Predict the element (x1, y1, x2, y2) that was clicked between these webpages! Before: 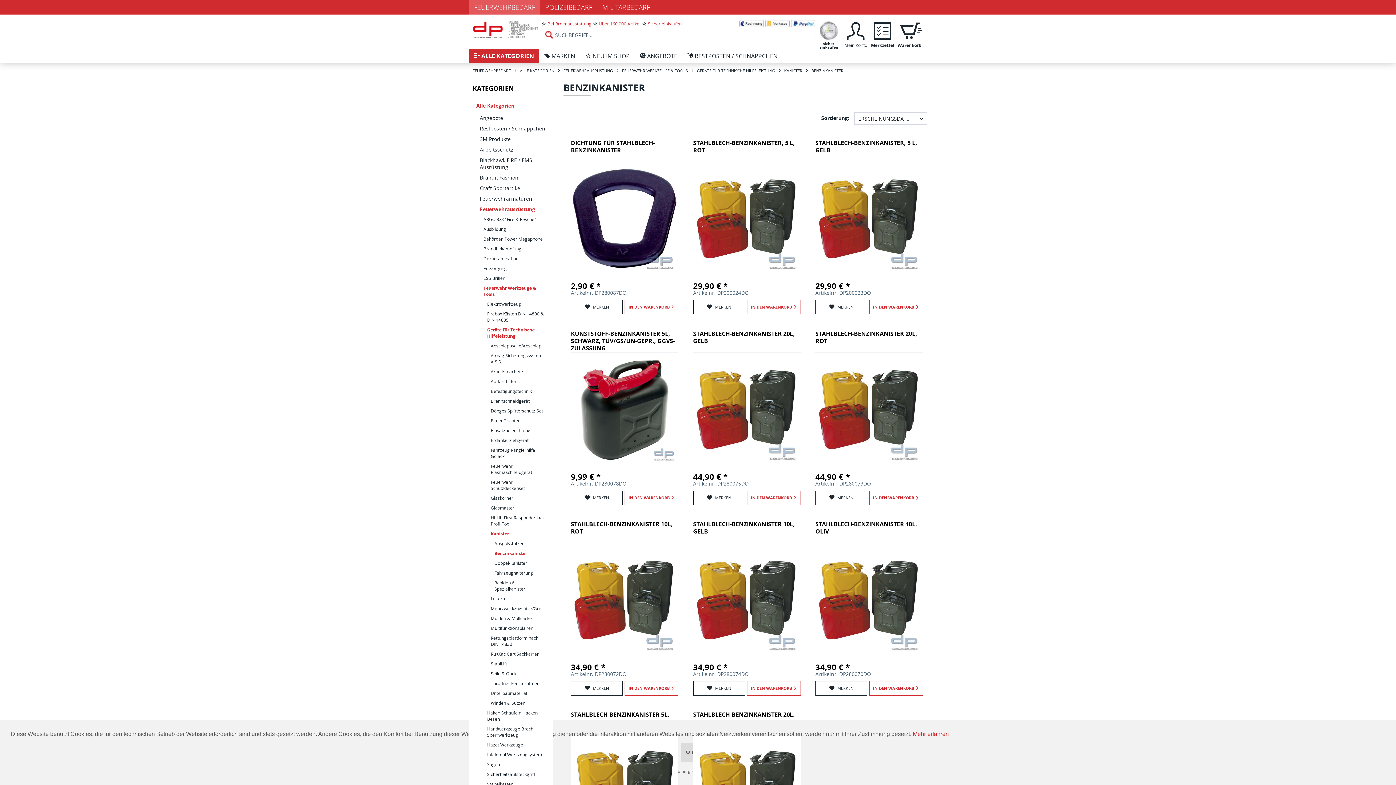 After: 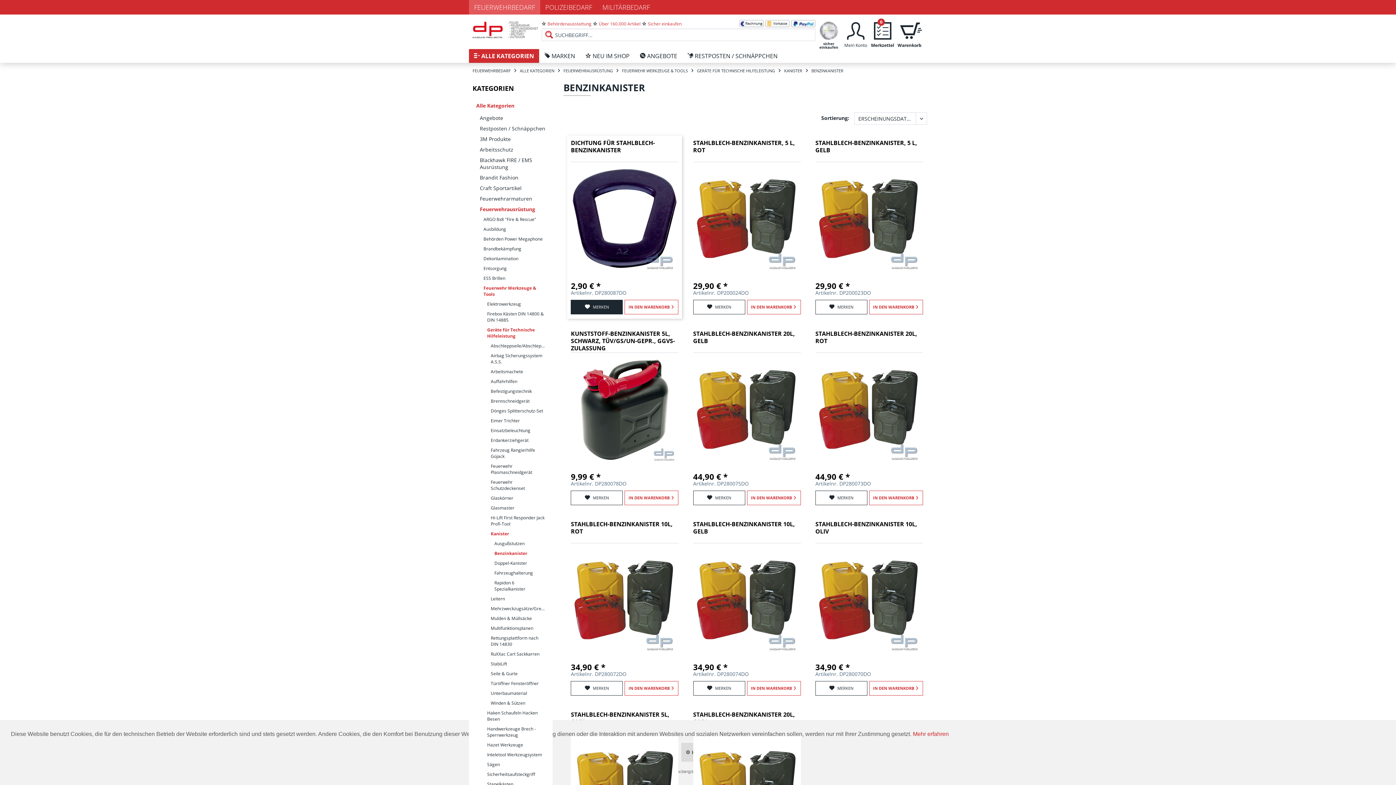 Action: label:  MERKEN bbox: (571, 300, 623, 314)